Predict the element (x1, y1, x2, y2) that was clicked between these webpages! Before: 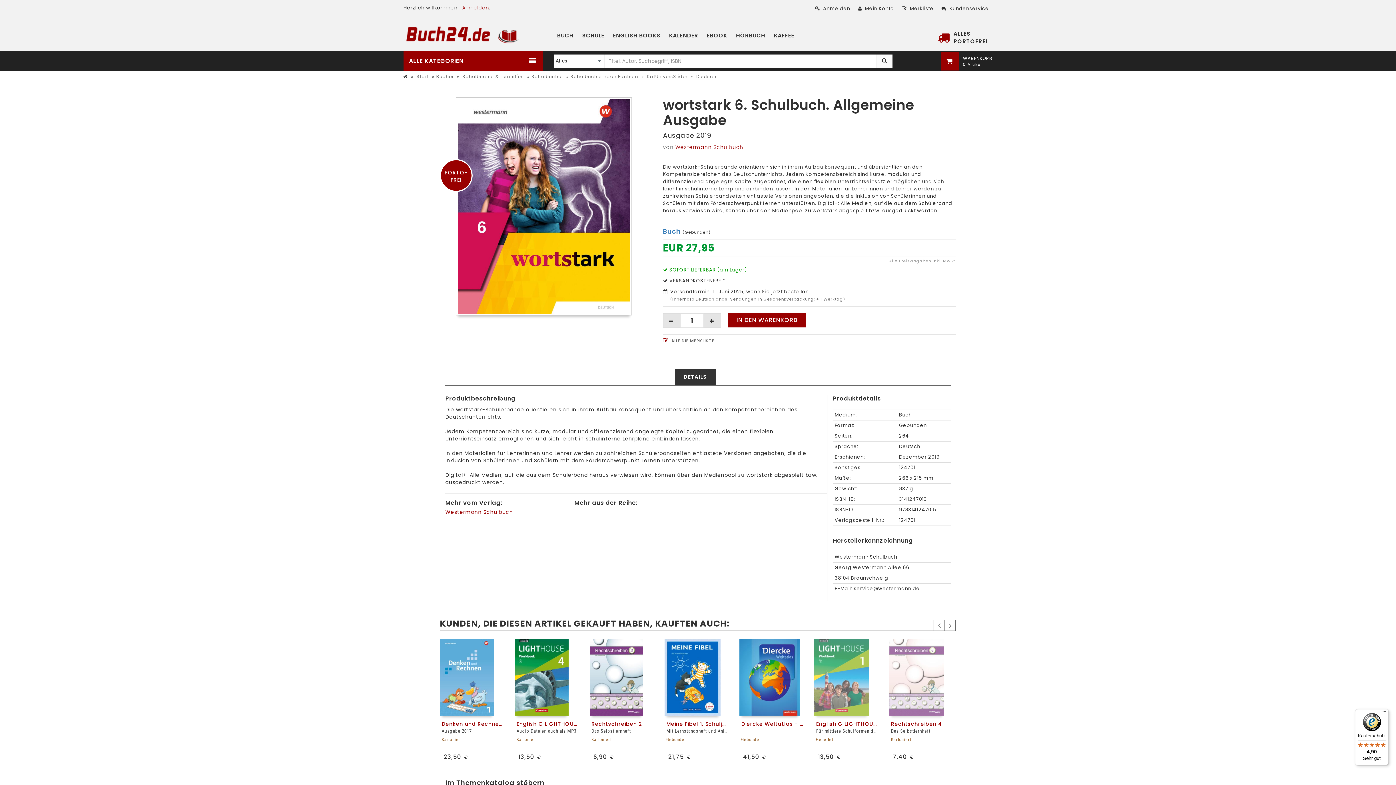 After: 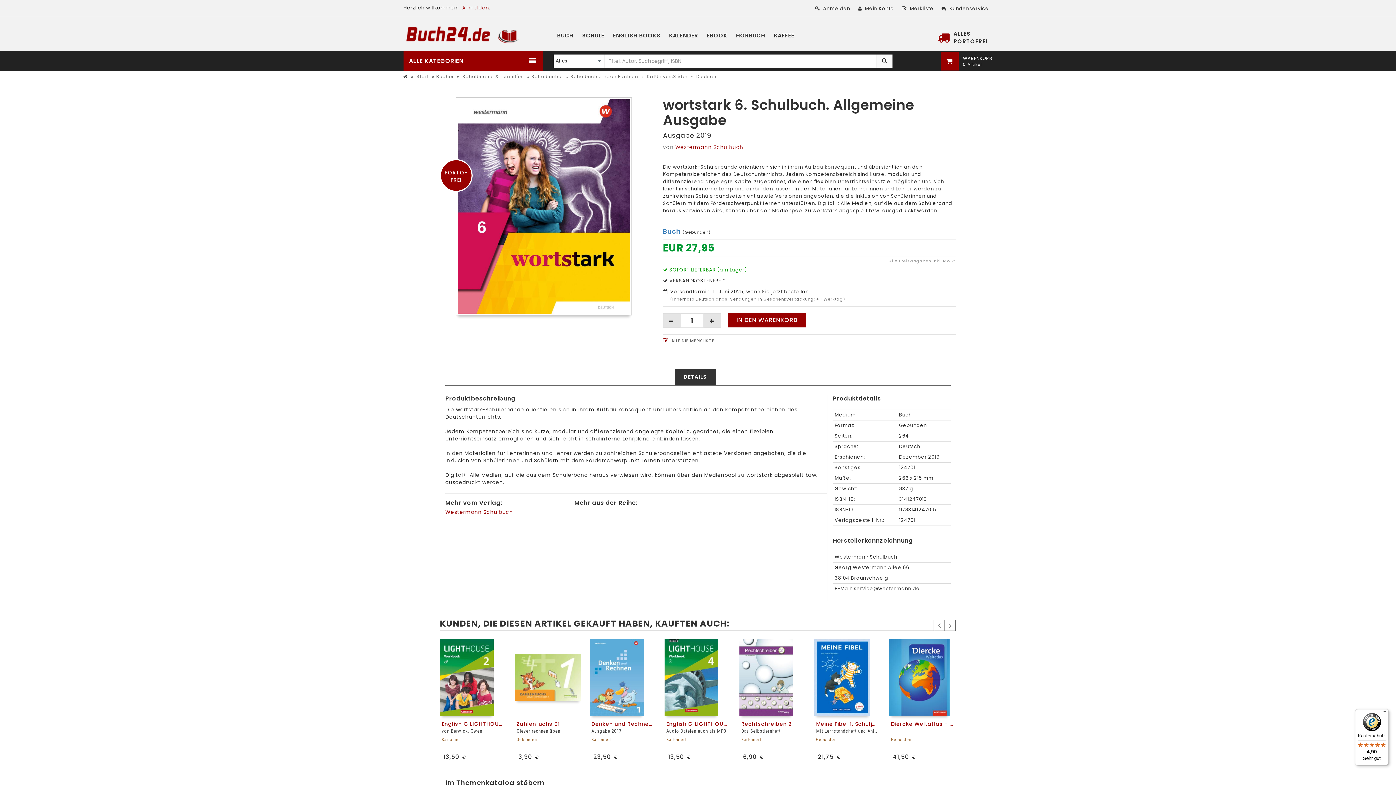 Action: bbox: (1355, 709, 1389, 765) label: Käuferschutz

4,90

Sehr gut